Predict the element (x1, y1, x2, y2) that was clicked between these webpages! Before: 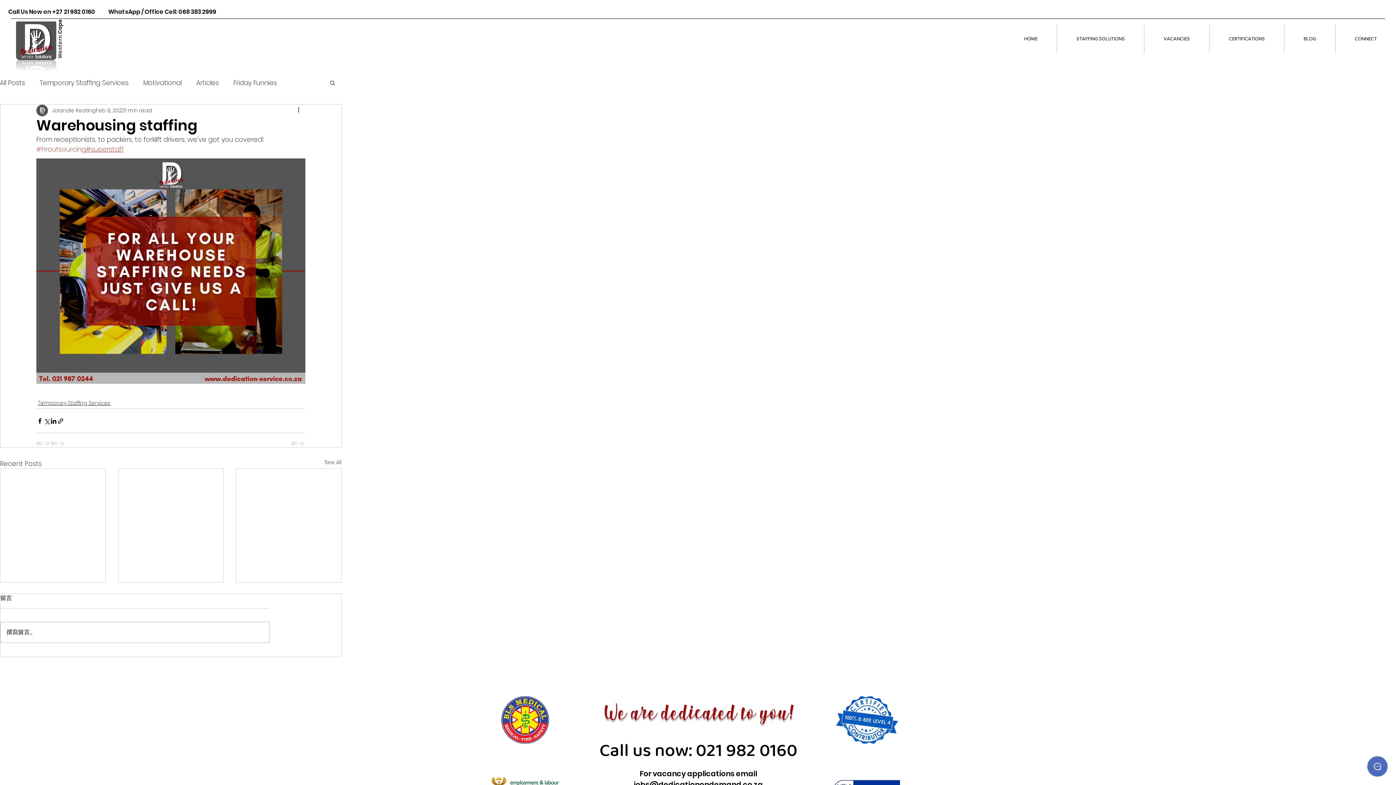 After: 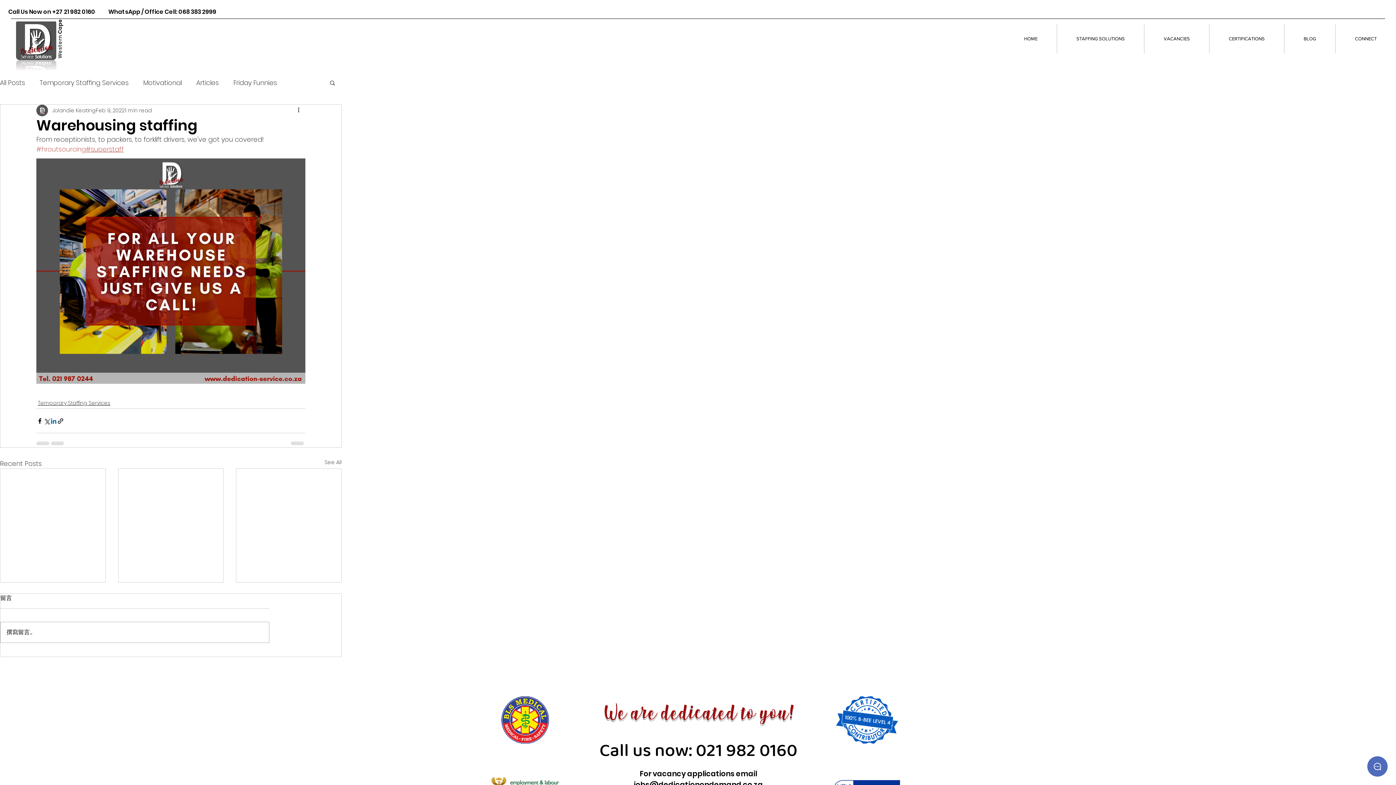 Action: bbox: (50, 417, 57, 424) label: Share via LinkedIn